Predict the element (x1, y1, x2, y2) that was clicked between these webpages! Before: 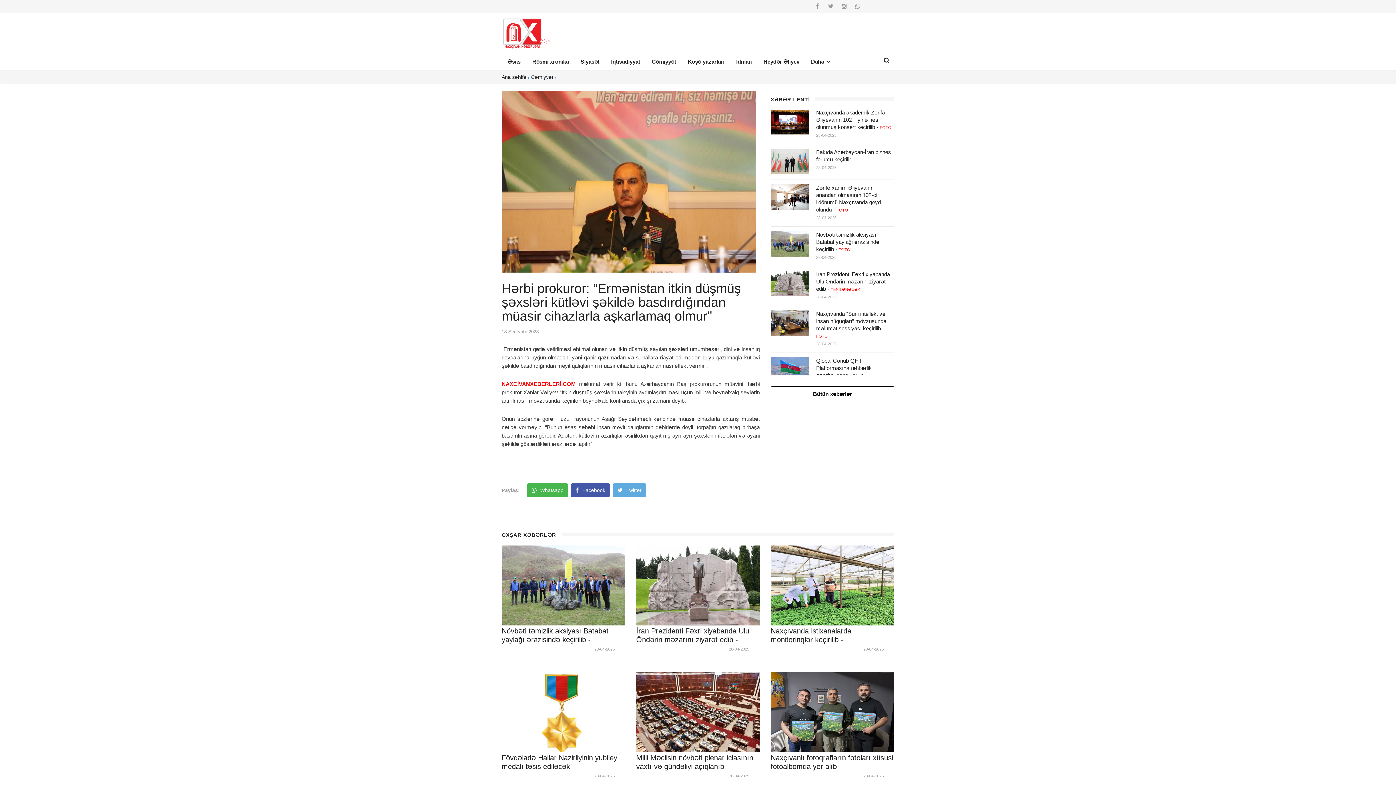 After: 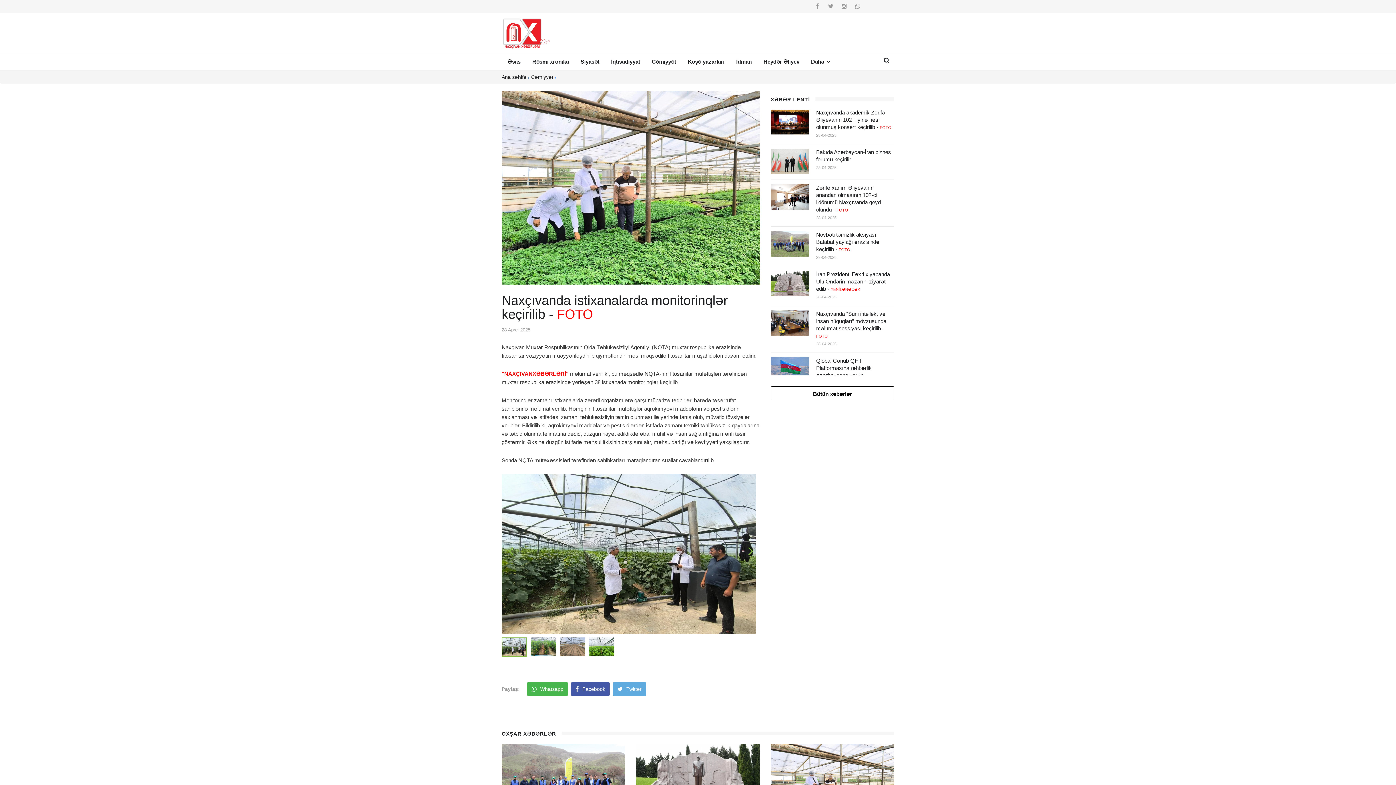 Action: bbox: (770, 545, 894, 625)